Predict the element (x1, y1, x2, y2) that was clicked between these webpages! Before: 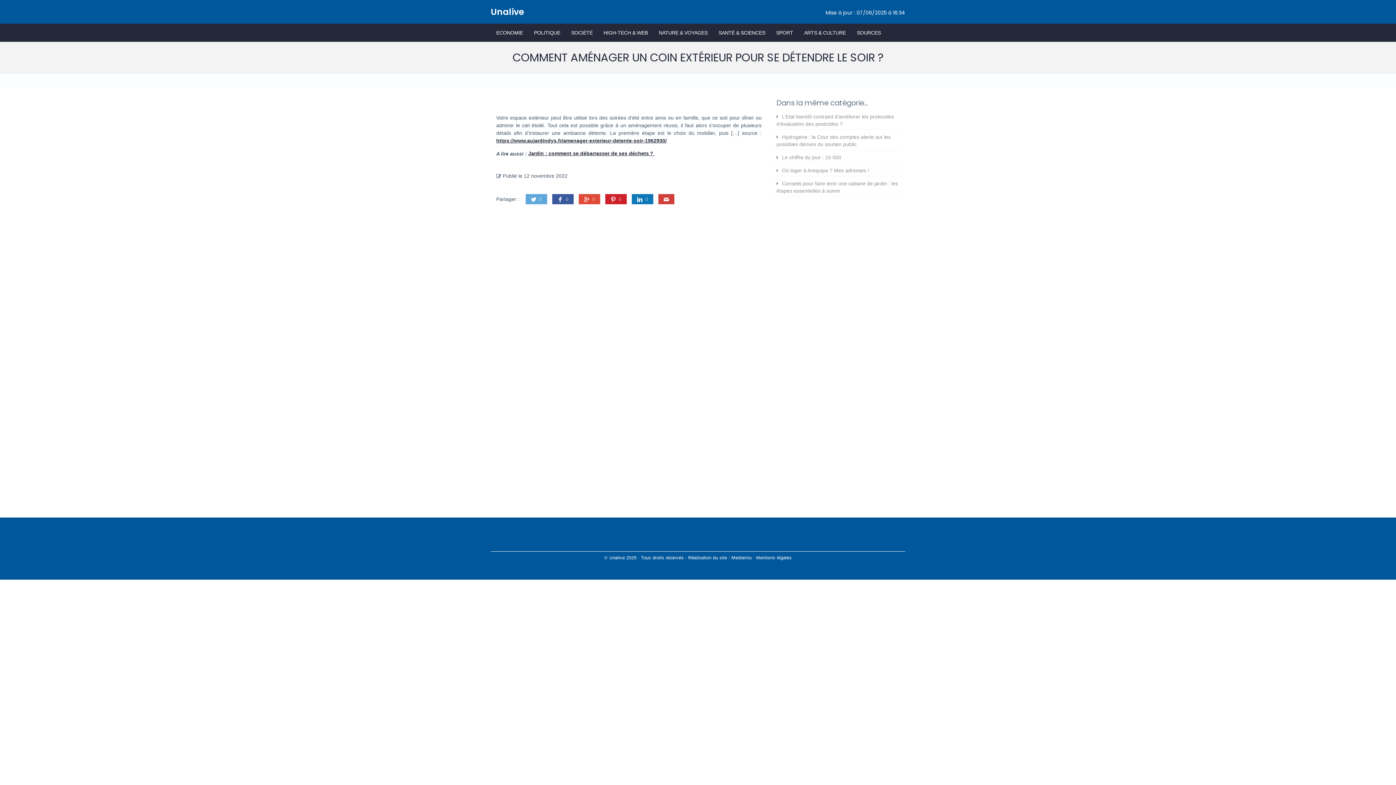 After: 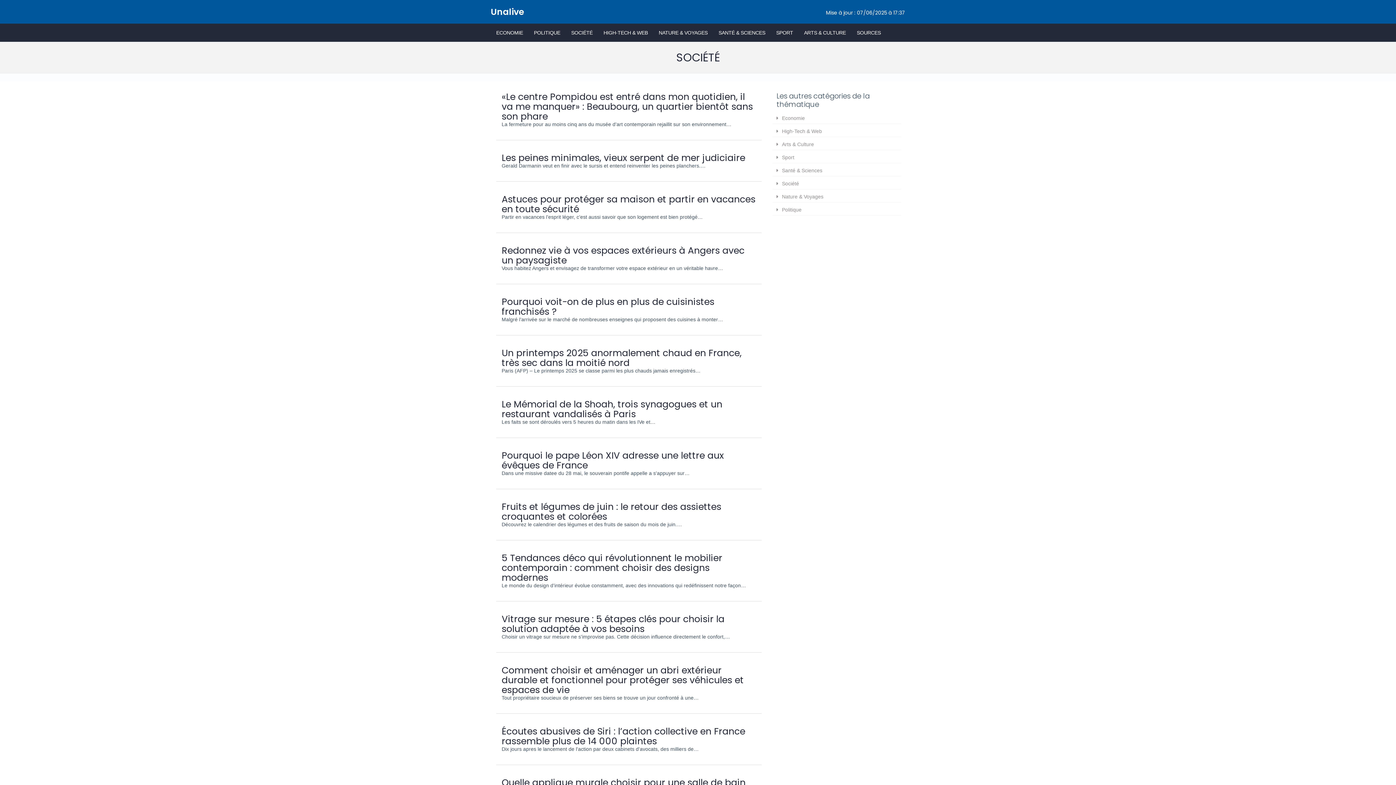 Action: bbox: (565, 24, 598, 41) label: SOCIÉTÉ